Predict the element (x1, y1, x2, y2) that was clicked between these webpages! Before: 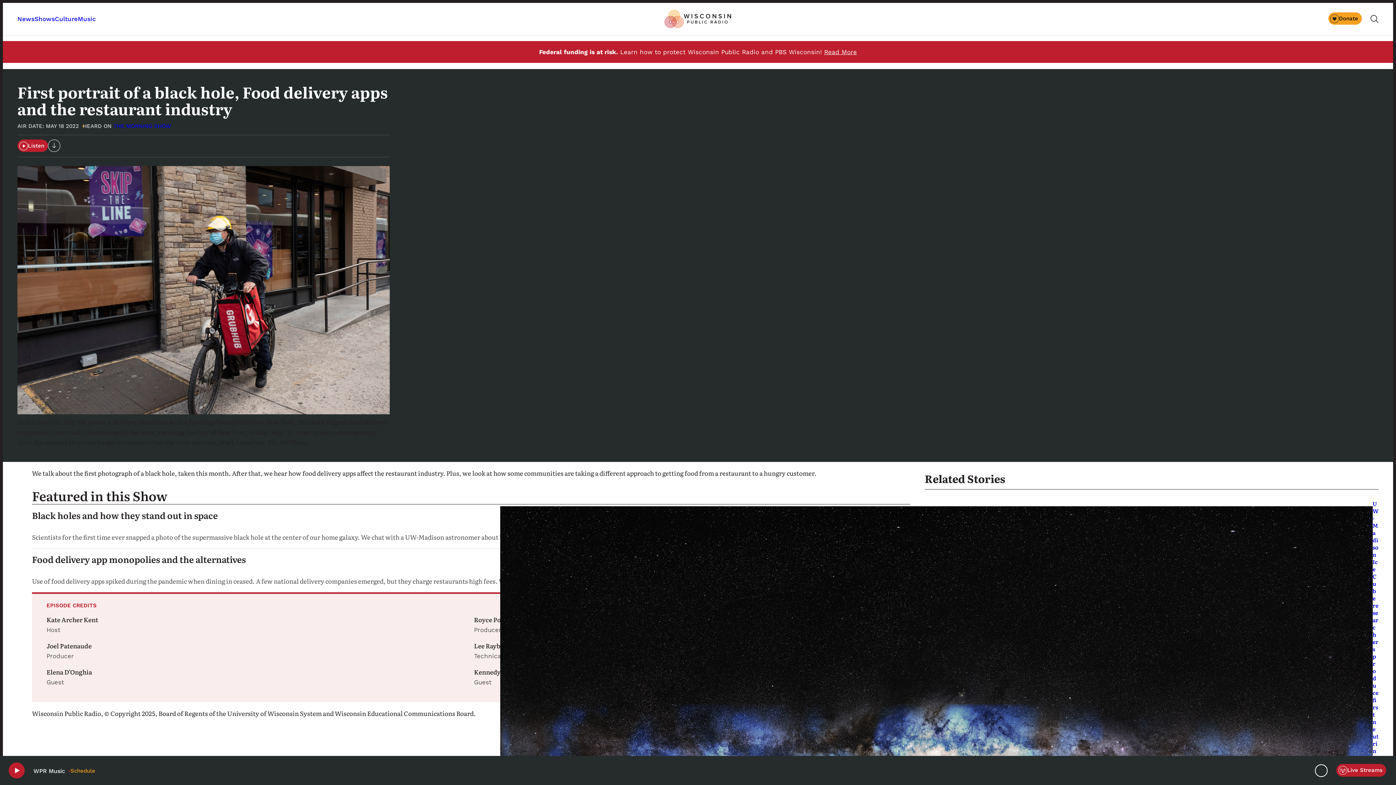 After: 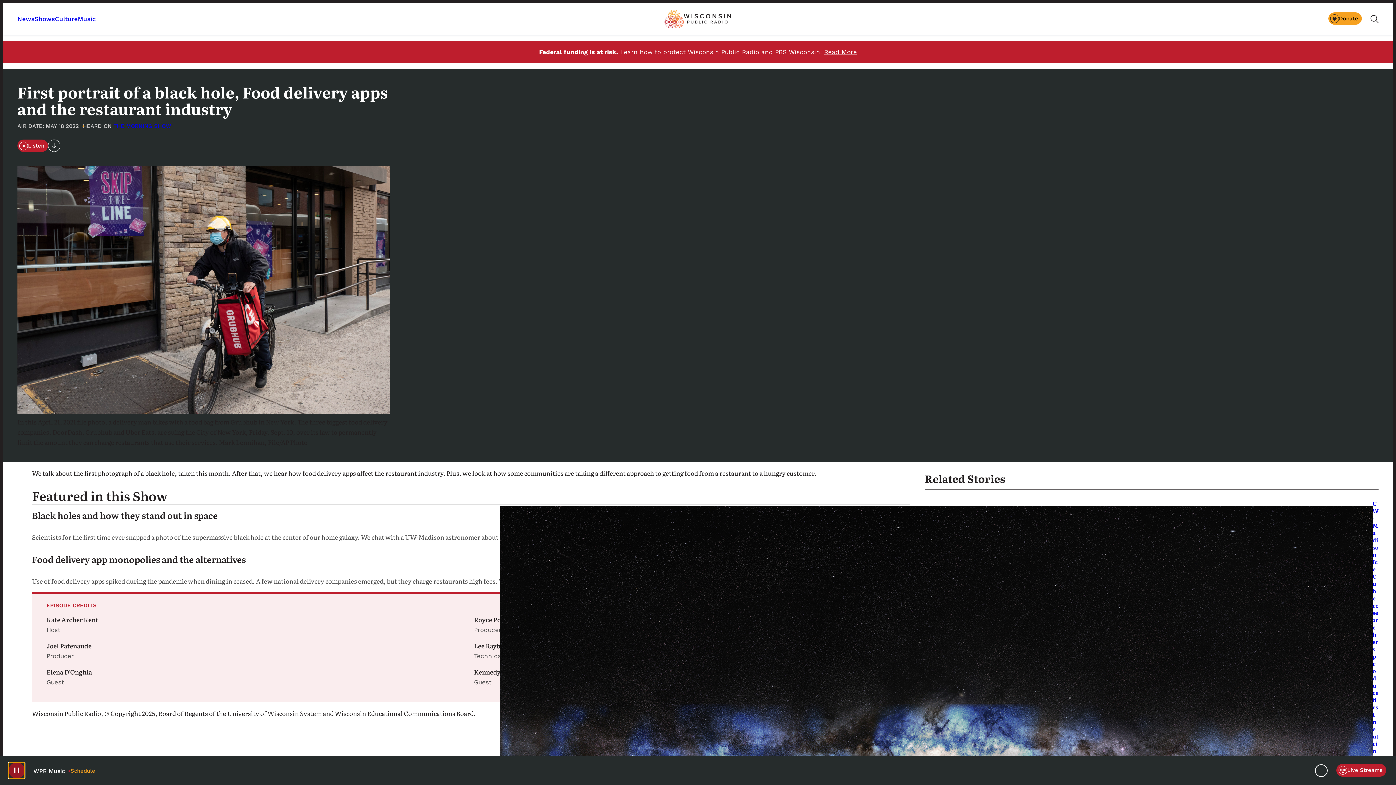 Action: label: Play bbox: (8, 762, 24, 778)